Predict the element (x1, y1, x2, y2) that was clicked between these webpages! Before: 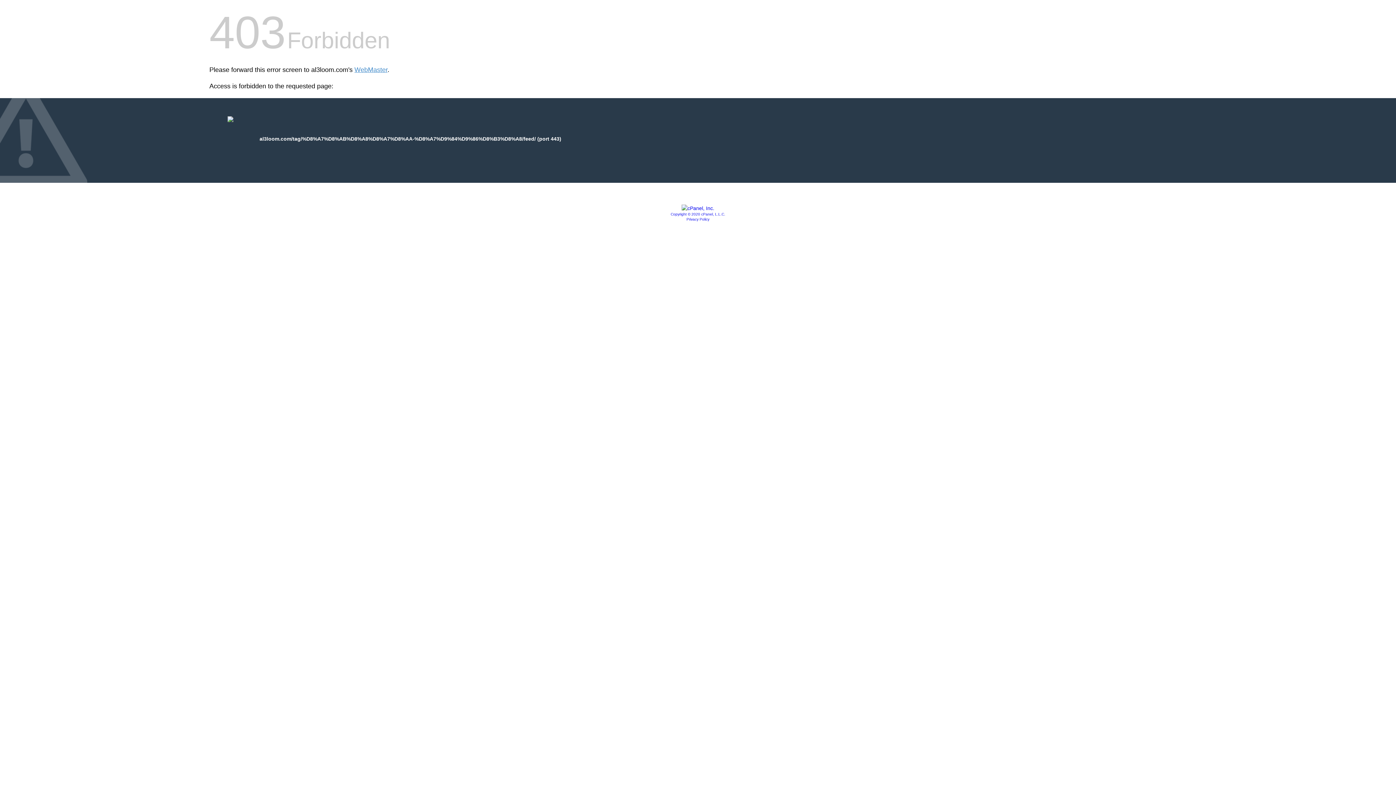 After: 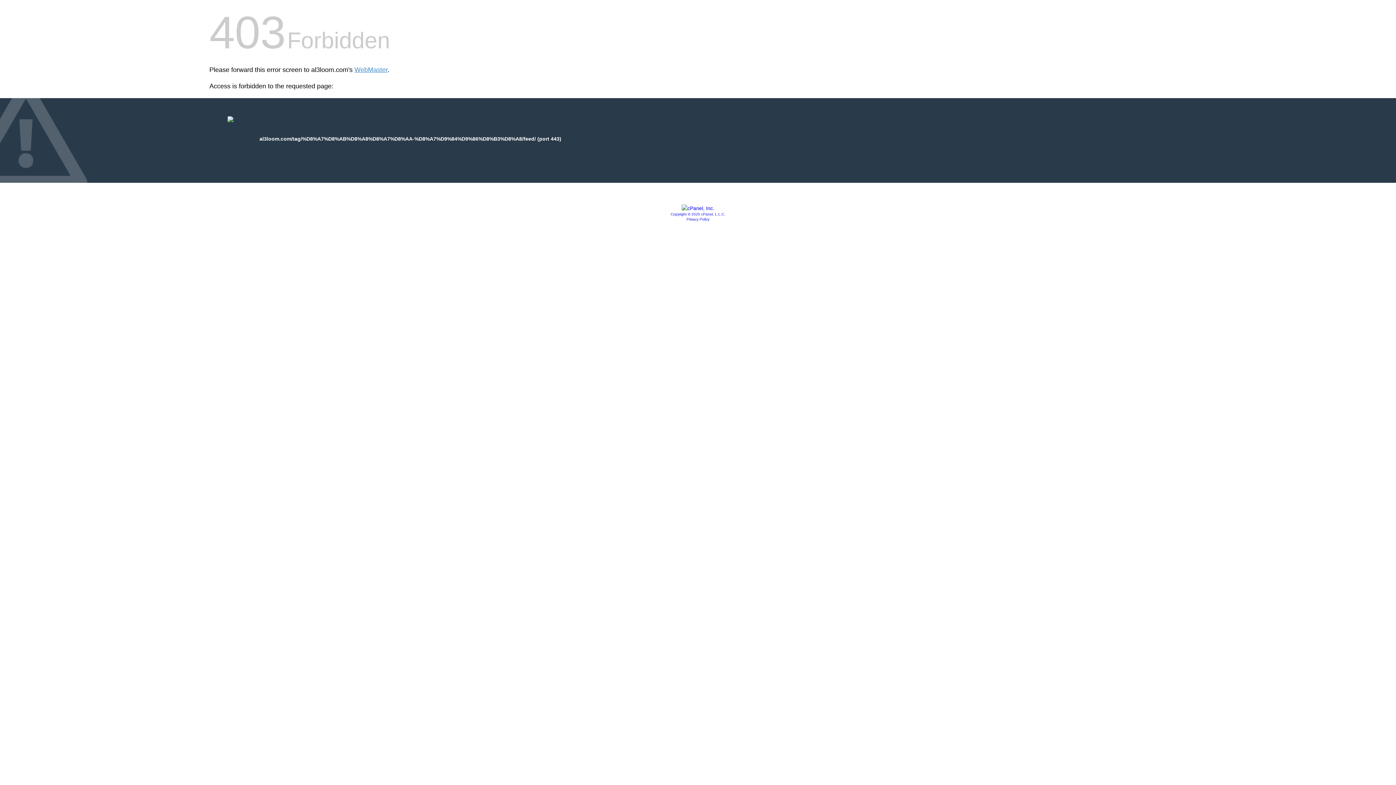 Action: label: Copyright © 2020 cPanel, L.L.C. bbox: (670, 212, 725, 216)